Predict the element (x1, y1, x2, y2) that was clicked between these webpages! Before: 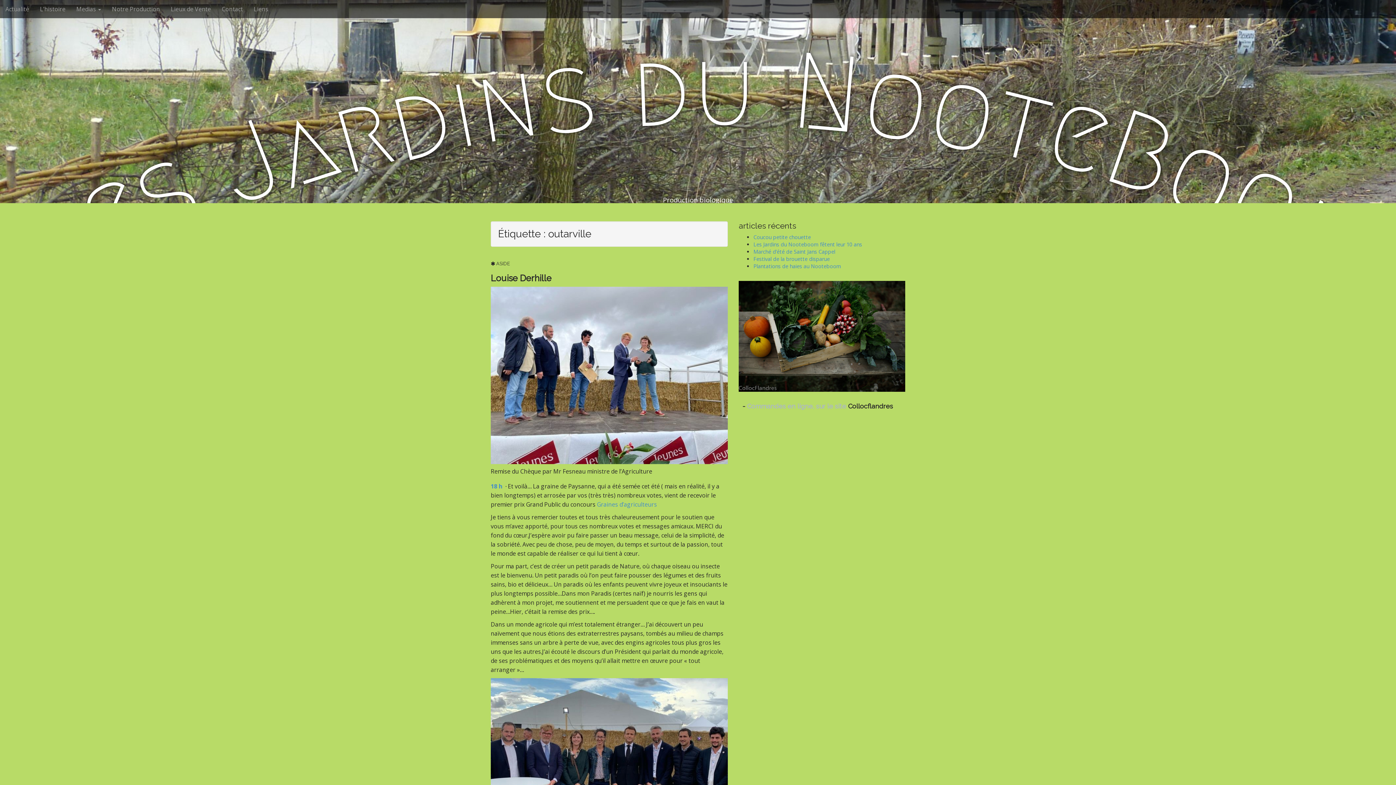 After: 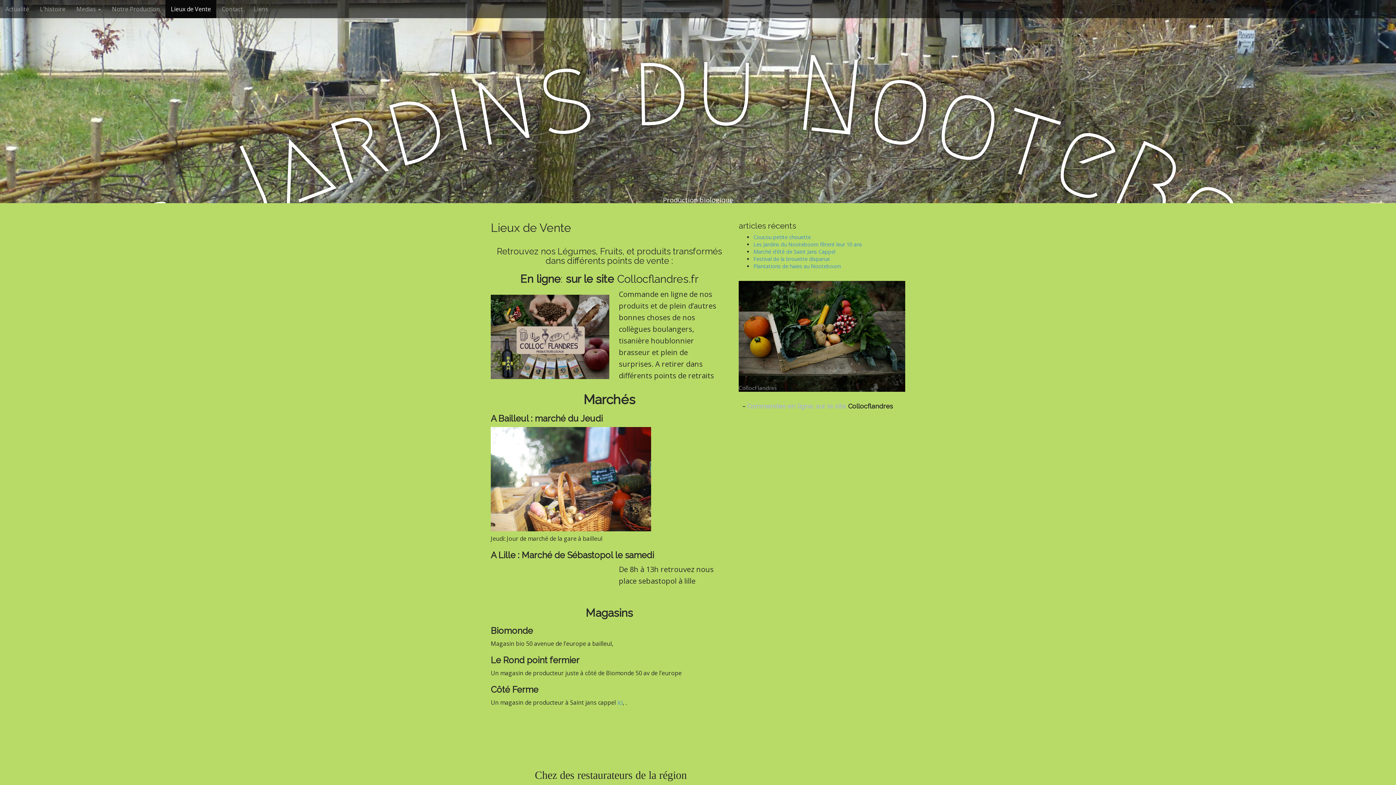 Action: bbox: (165, 0, 216, 18) label: Lieux de Vente